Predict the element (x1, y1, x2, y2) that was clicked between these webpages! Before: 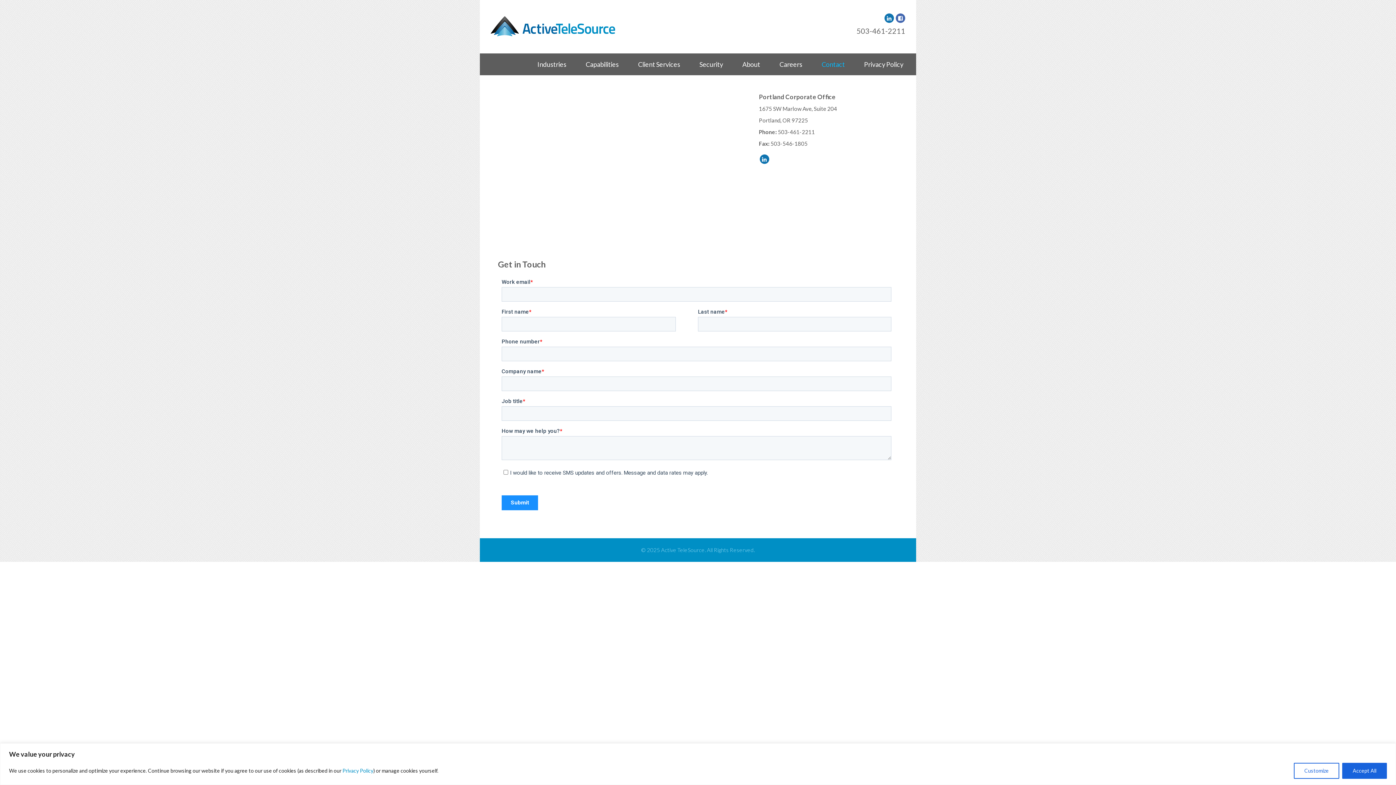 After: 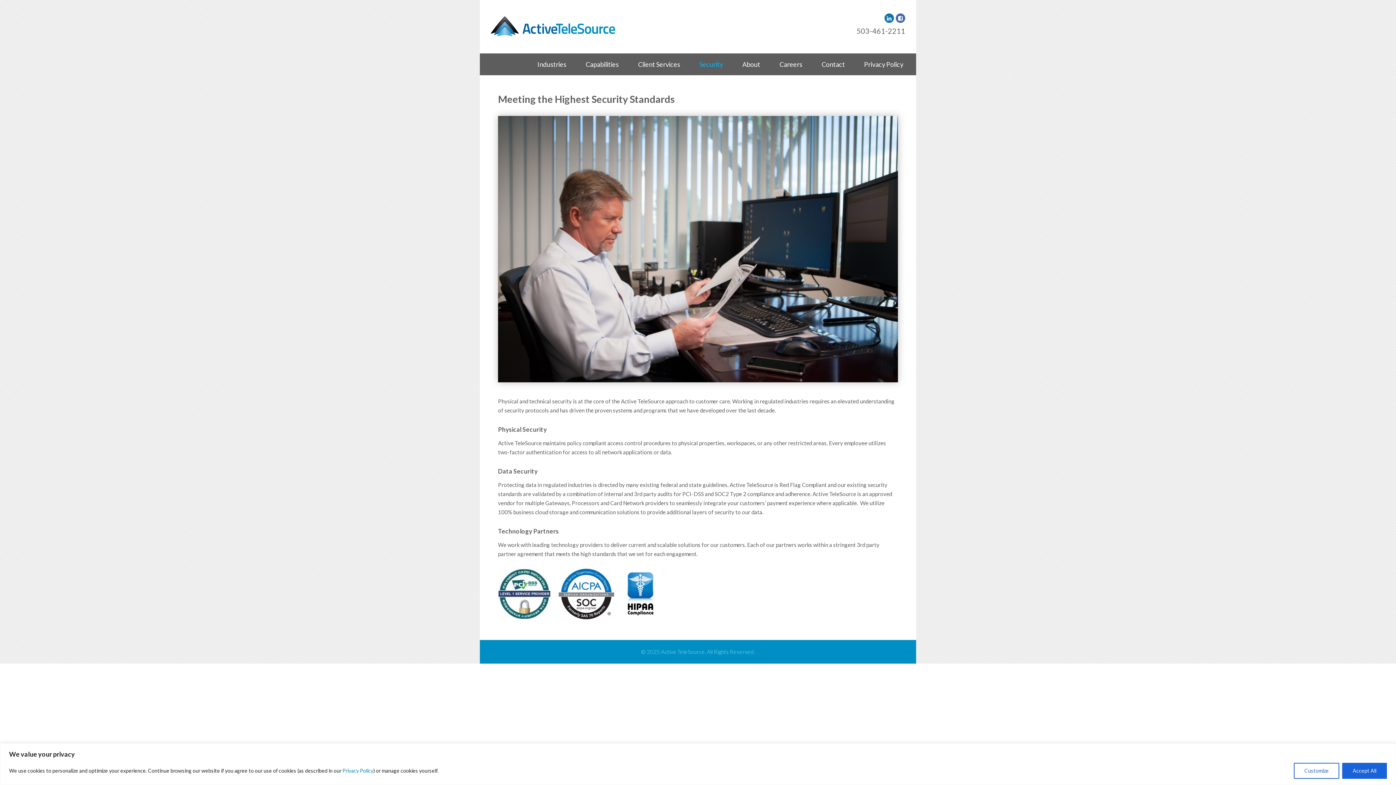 Action: bbox: (699, 60, 723, 68) label: Security